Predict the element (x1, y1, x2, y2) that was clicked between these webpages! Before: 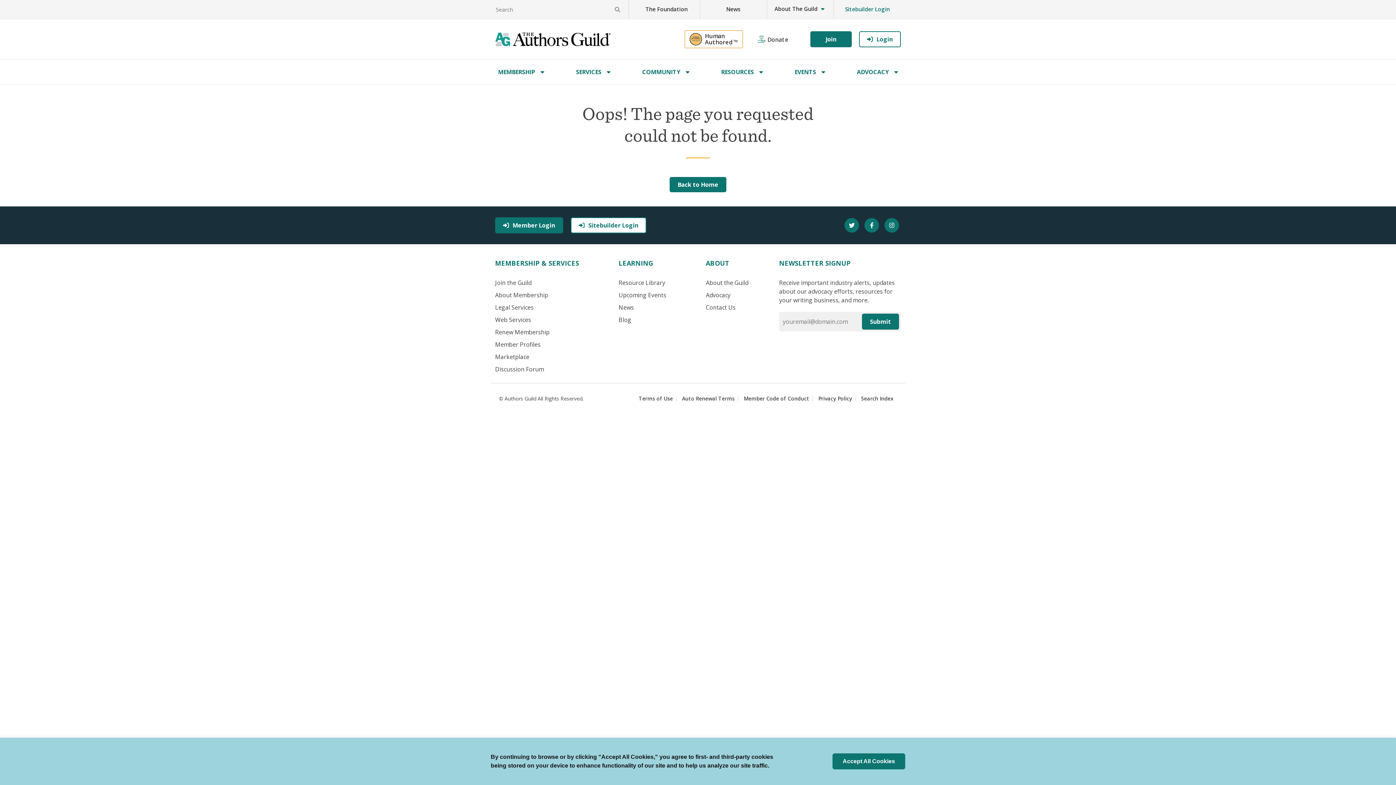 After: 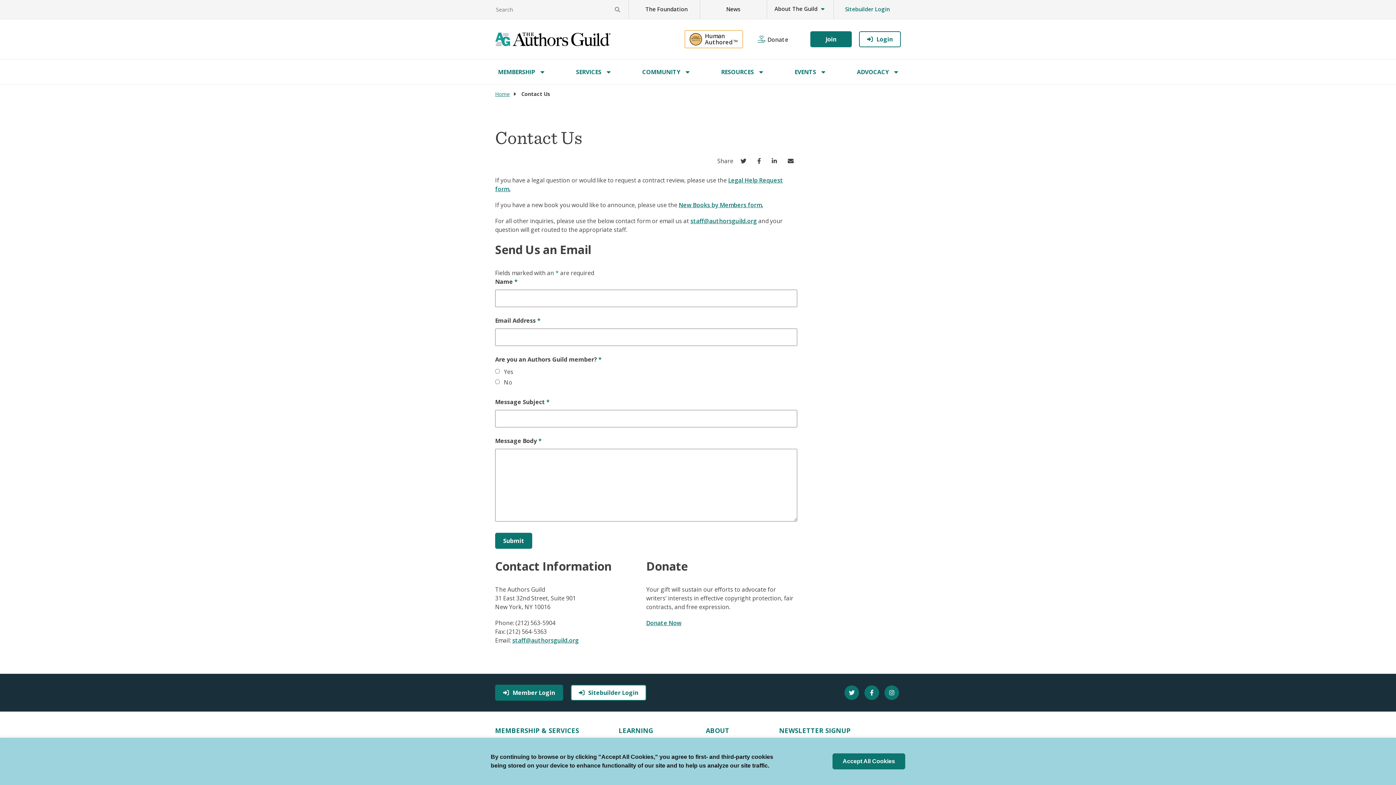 Action: label: Contact Us bbox: (705, 303, 735, 311)